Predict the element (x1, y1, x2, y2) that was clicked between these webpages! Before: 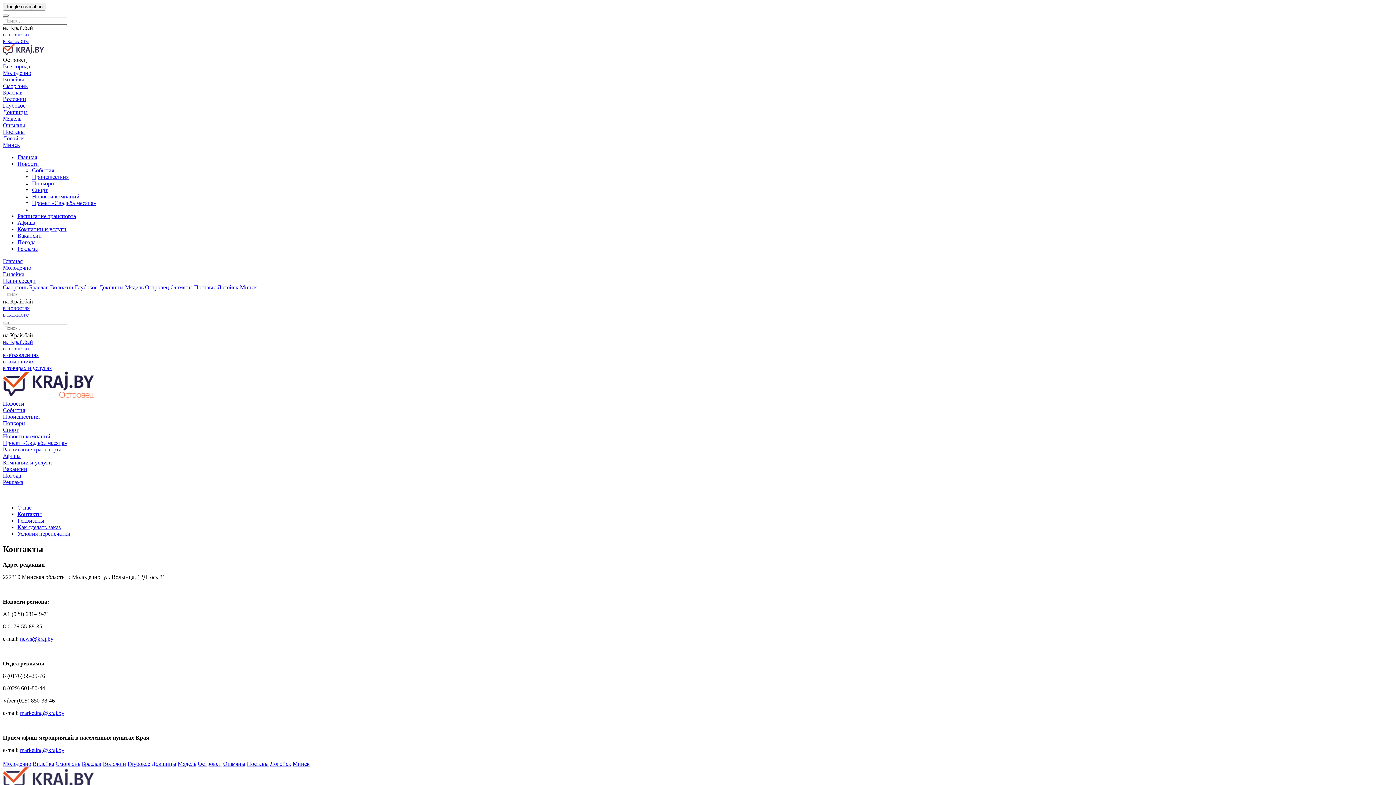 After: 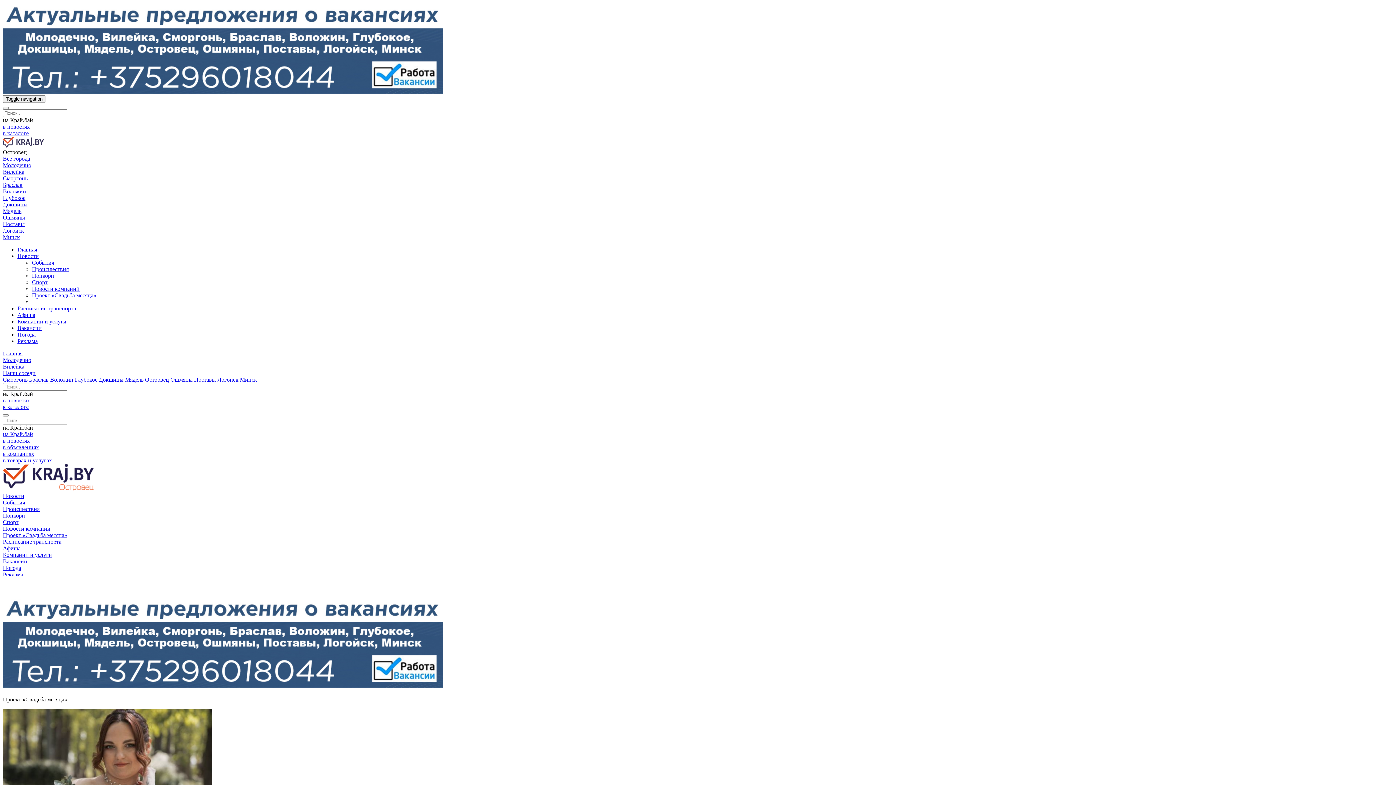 Action: bbox: (32, 199, 96, 206) label: Проект «Свадьба месяца»